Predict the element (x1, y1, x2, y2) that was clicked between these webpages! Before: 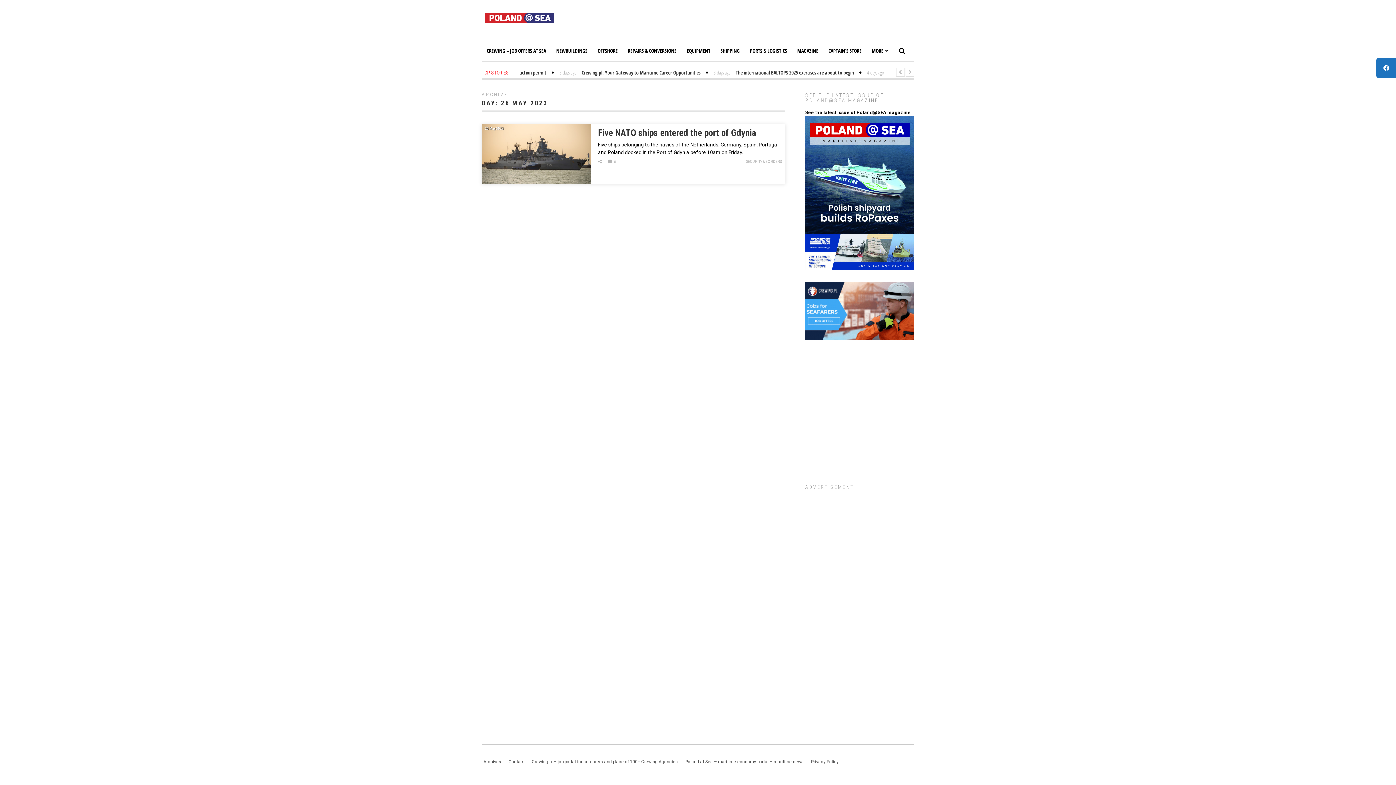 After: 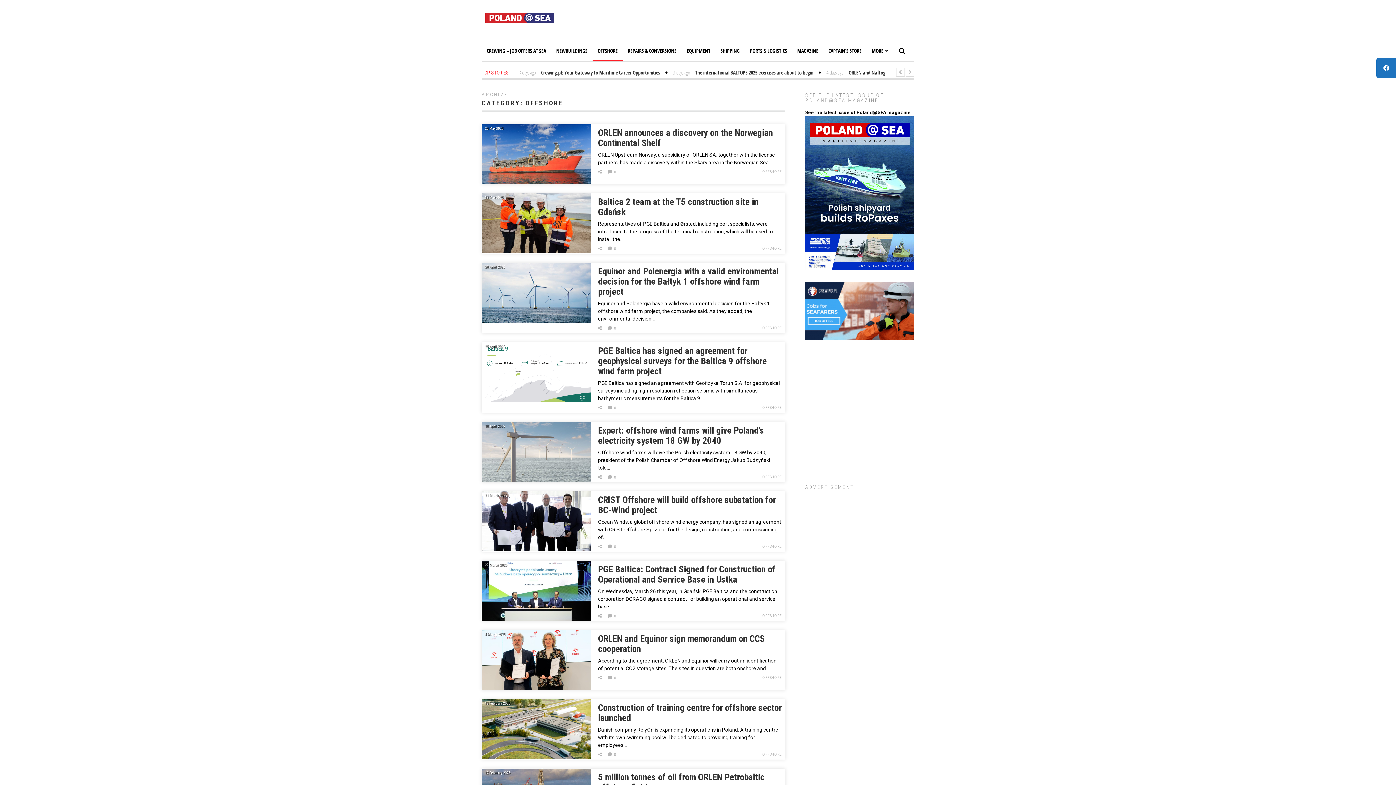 Action: label: OFFSHORE bbox: (592, 40, 622, 61)